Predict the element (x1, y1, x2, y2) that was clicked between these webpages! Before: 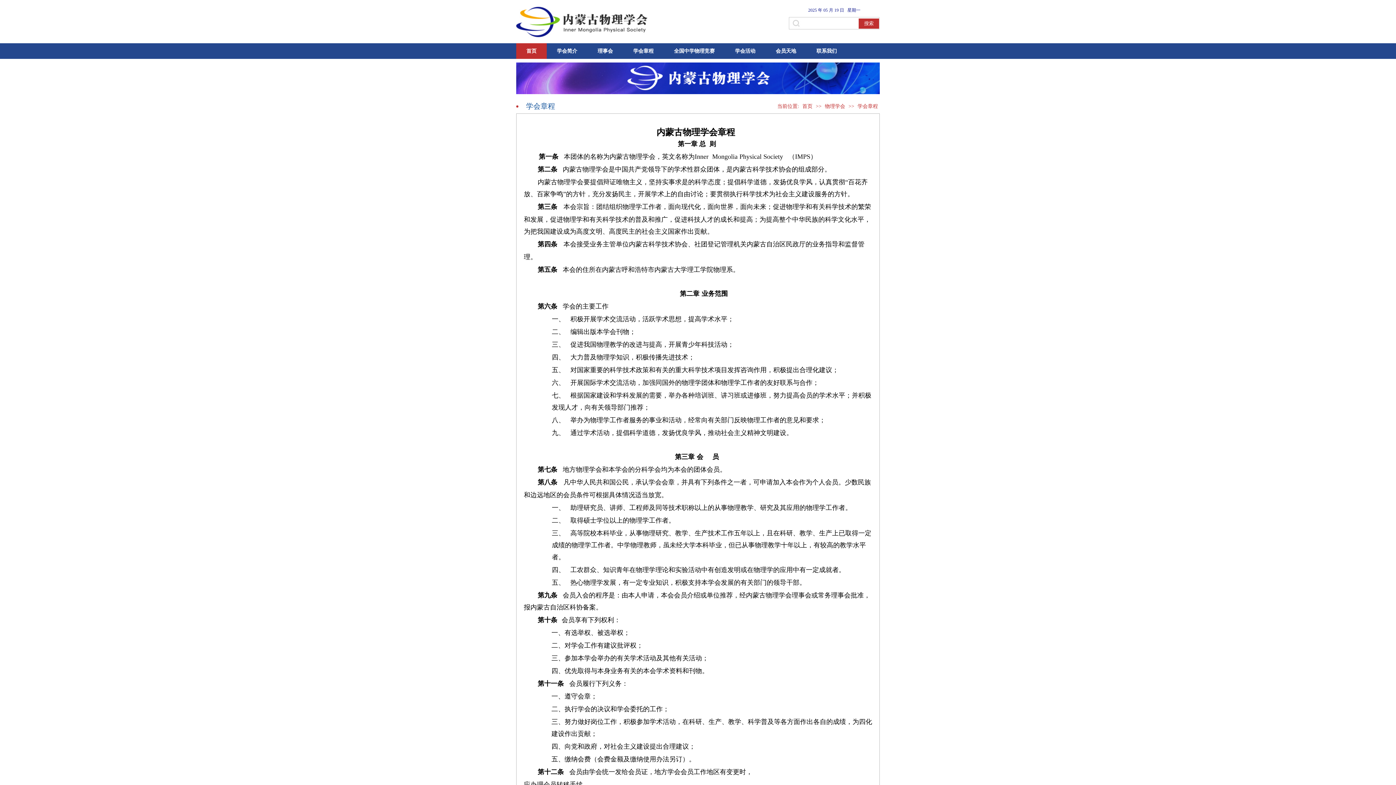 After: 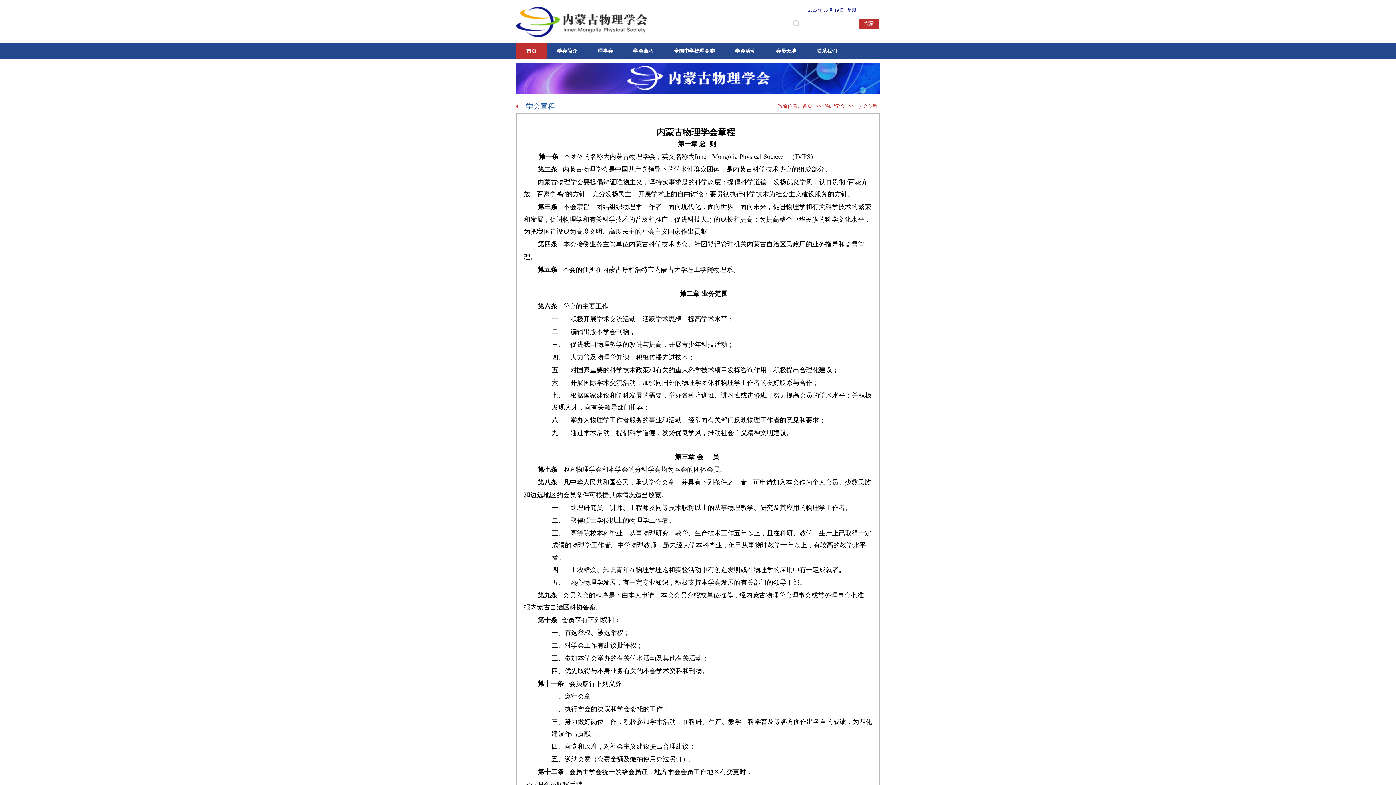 Action: label: 学会章程 bbox: (856, 103, 880, 109)